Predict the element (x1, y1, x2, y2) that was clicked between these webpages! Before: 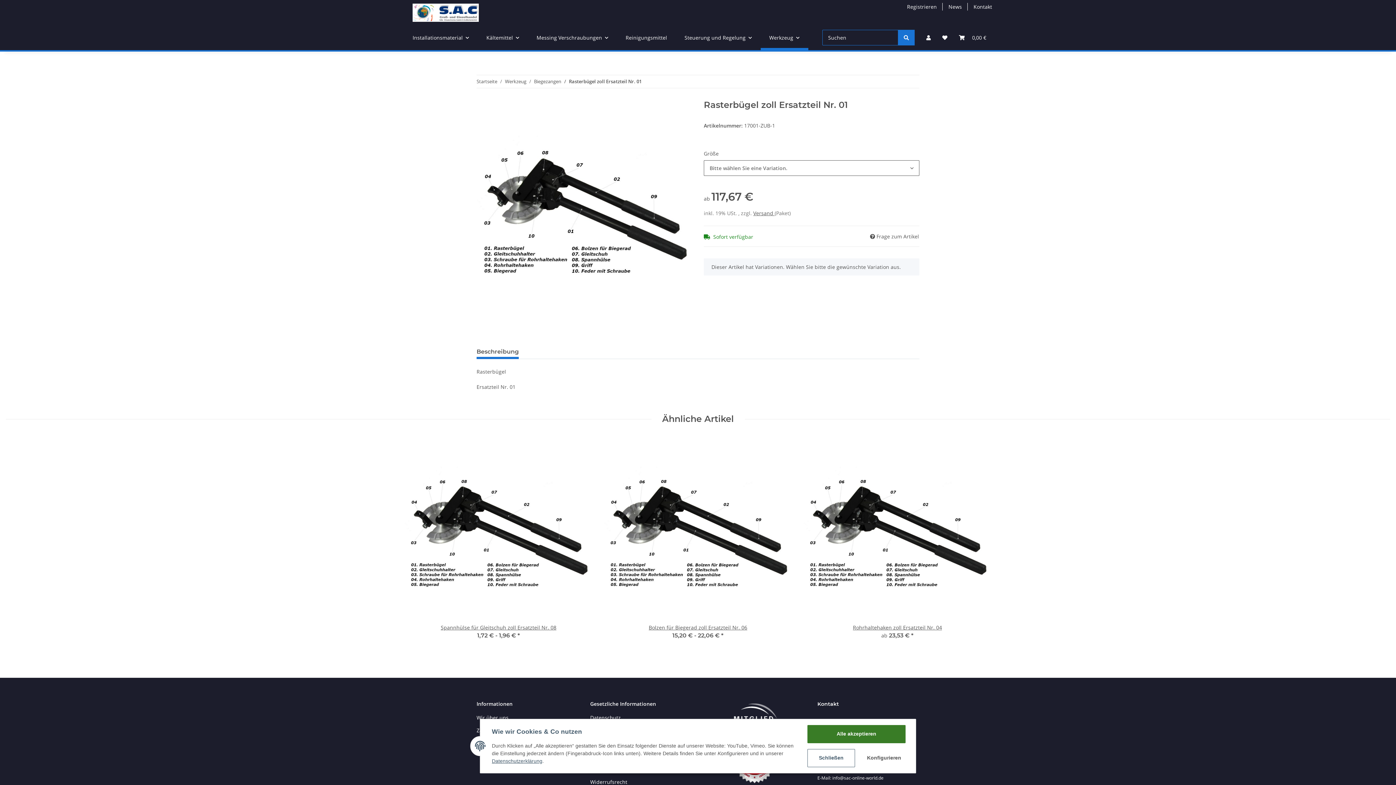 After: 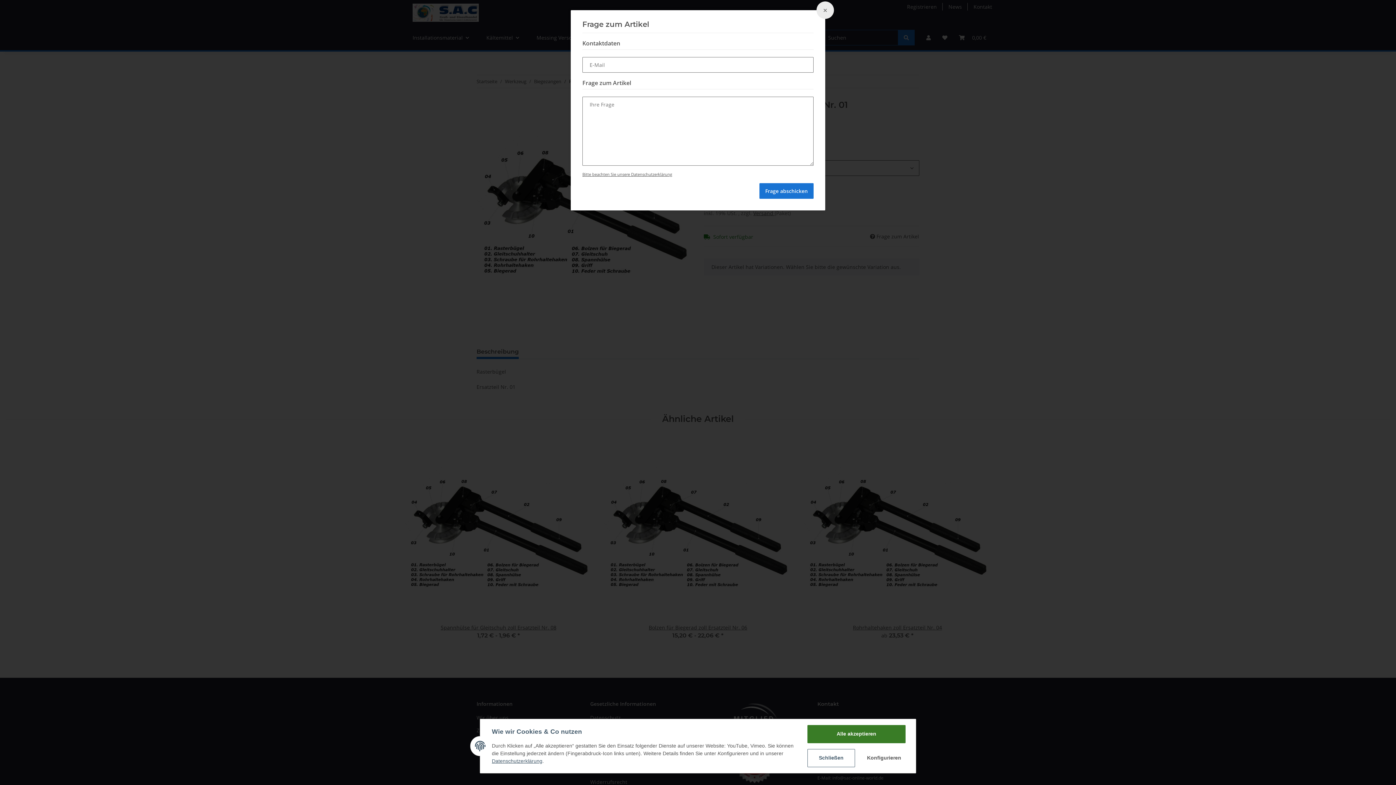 Action: label:  Frage zum Artikel bbox: (869, 232, 919, 240)